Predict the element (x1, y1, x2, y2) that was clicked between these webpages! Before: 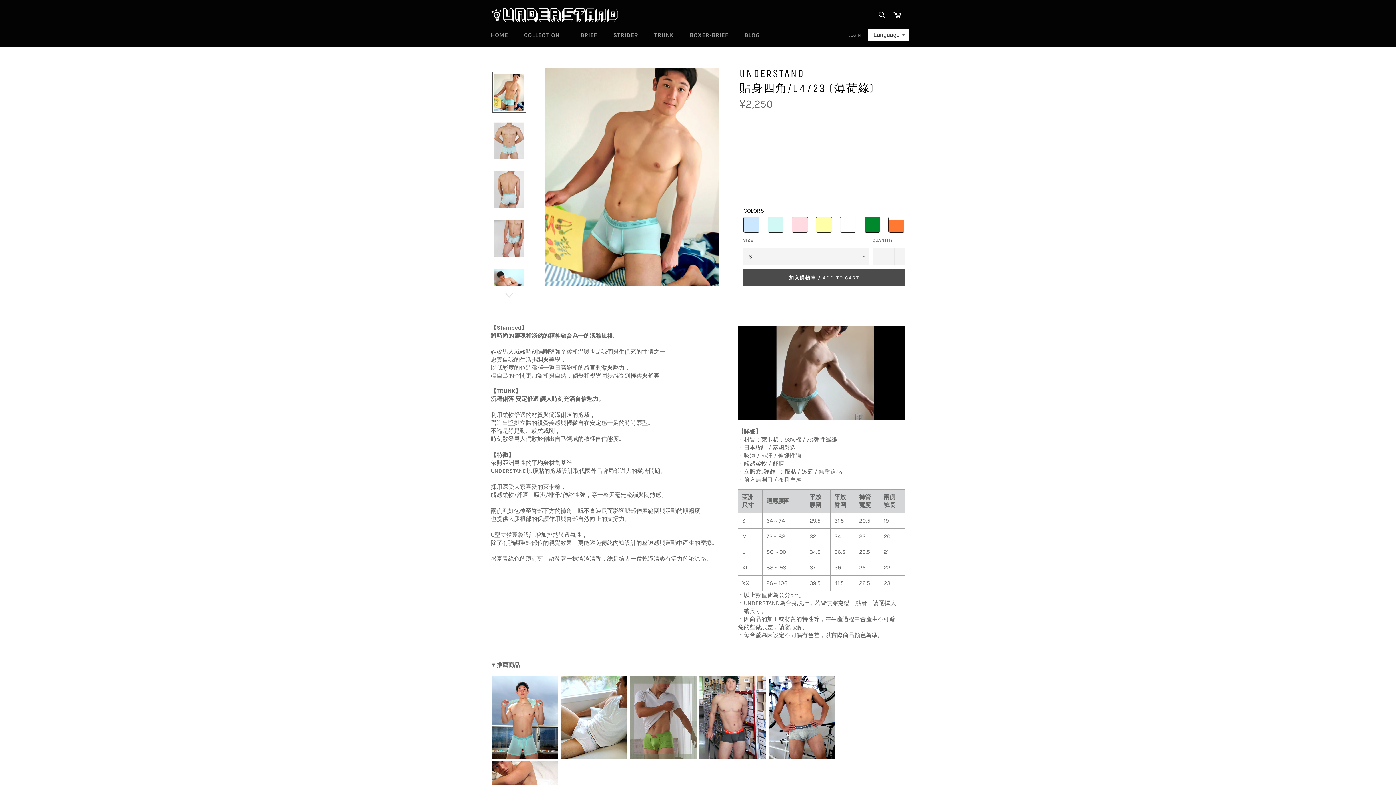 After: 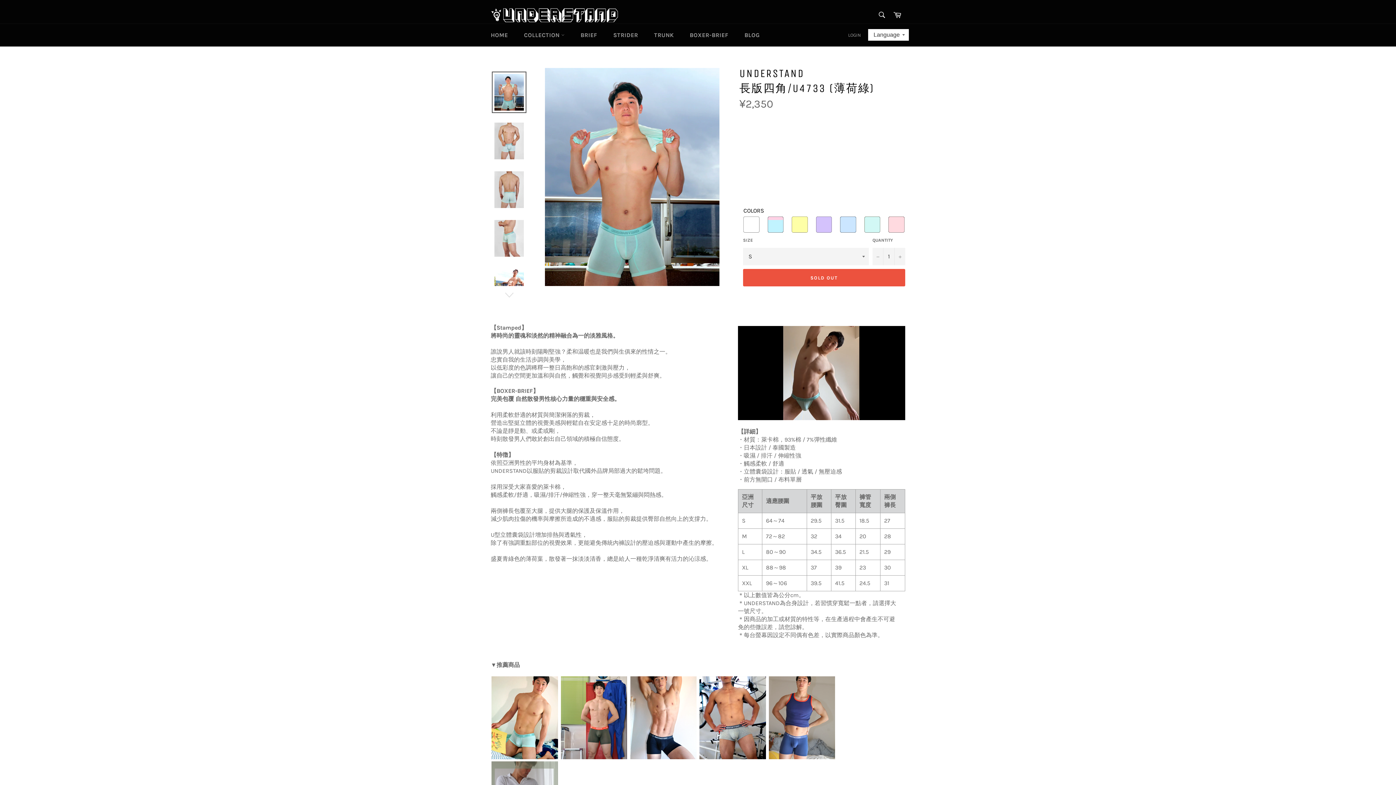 Action: bbox: (490, 754, 558, 760)